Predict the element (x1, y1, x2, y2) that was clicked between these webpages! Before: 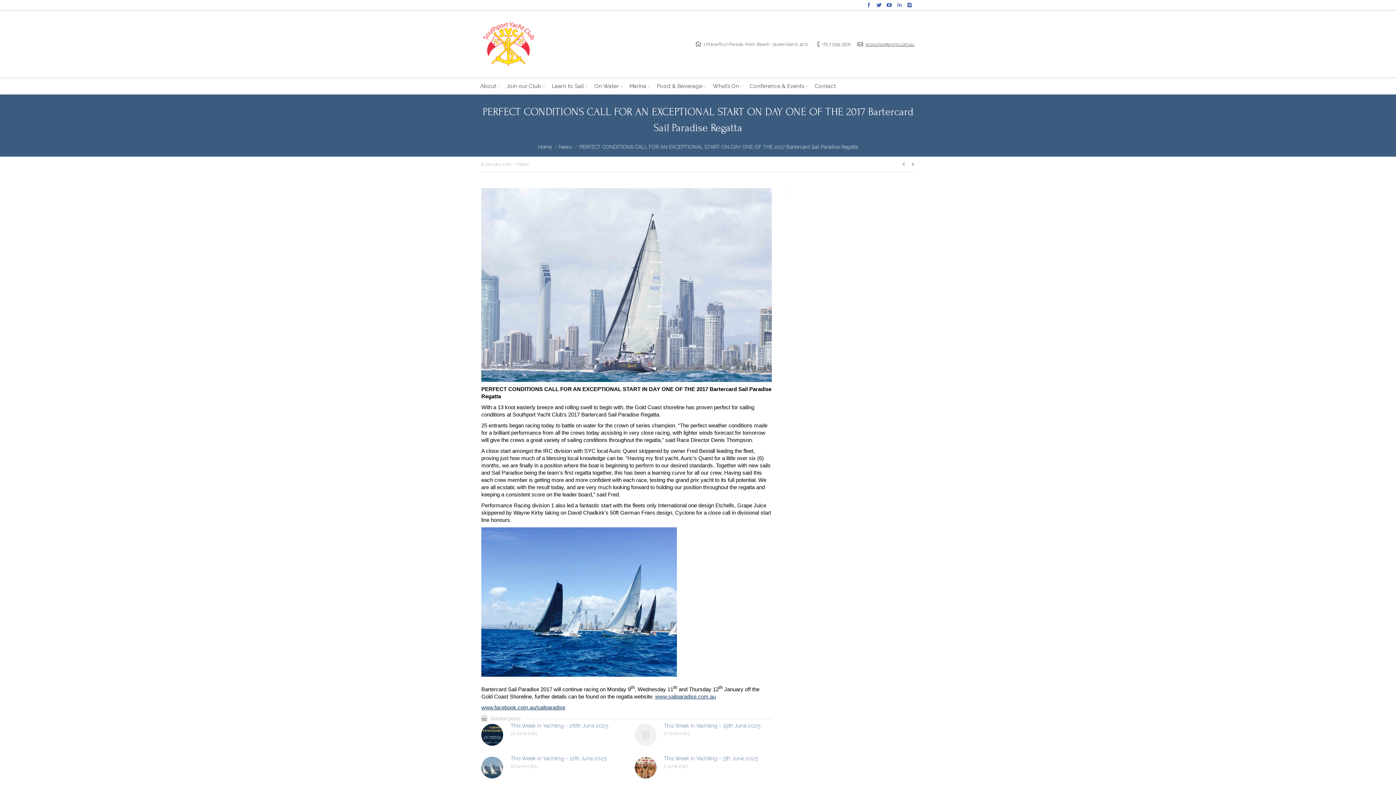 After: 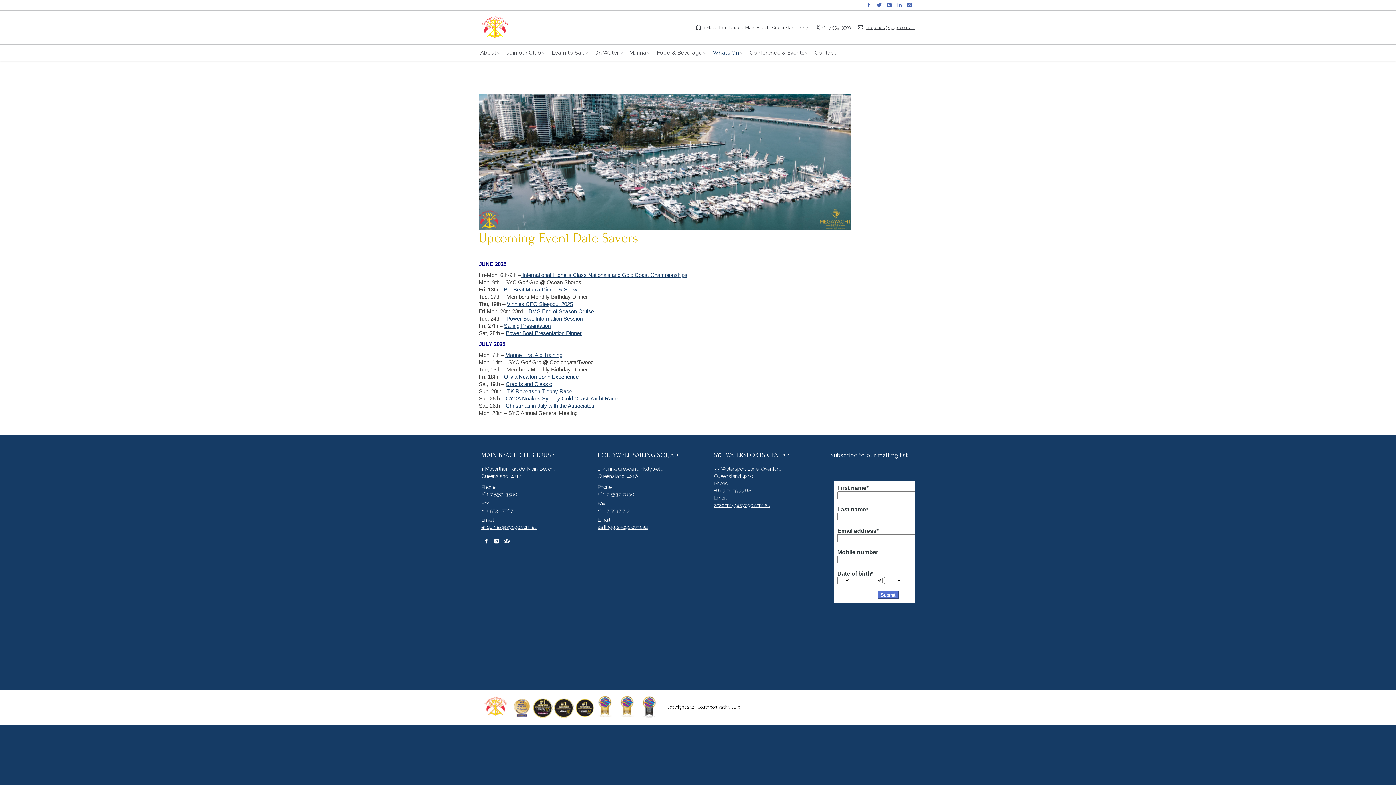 Action: bbox: (712, 80, 739, 92) label: What’s On